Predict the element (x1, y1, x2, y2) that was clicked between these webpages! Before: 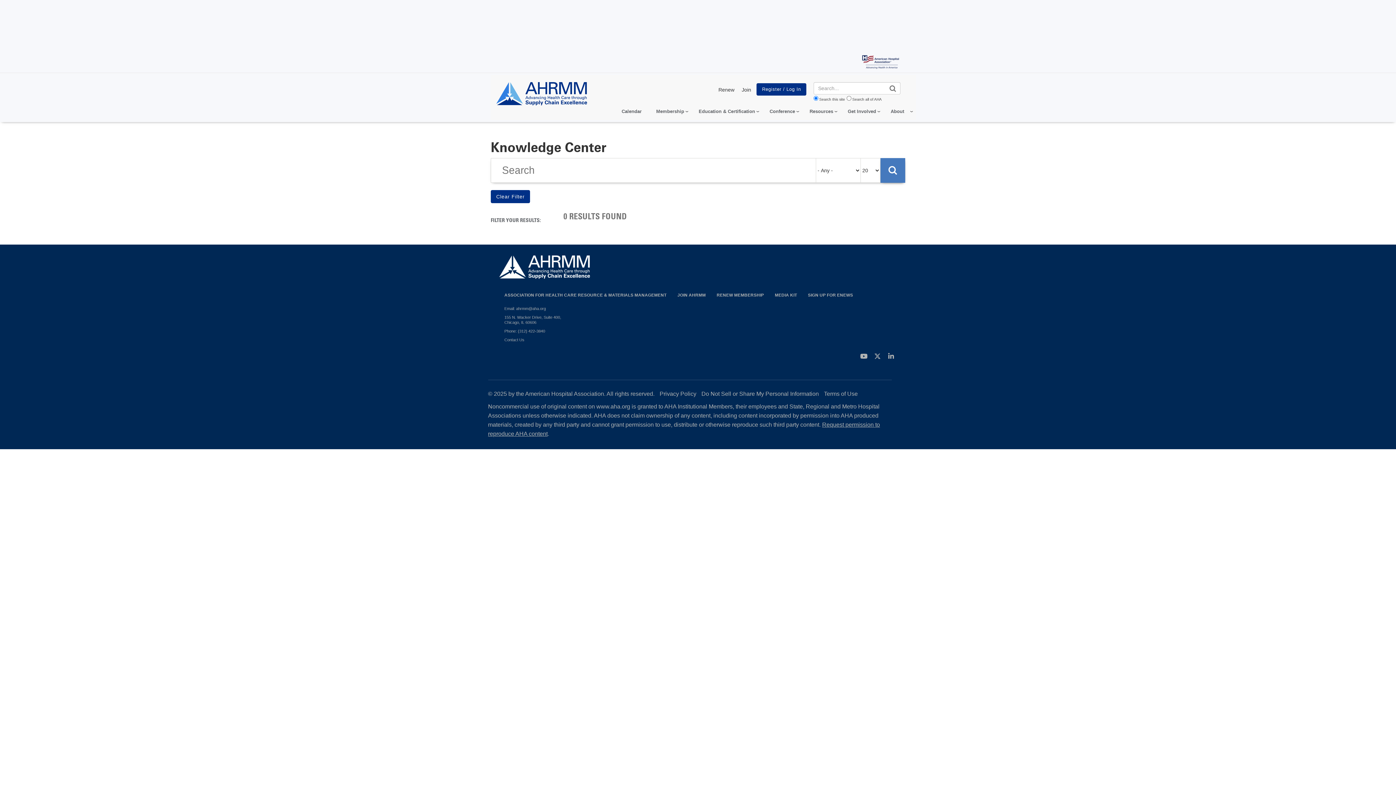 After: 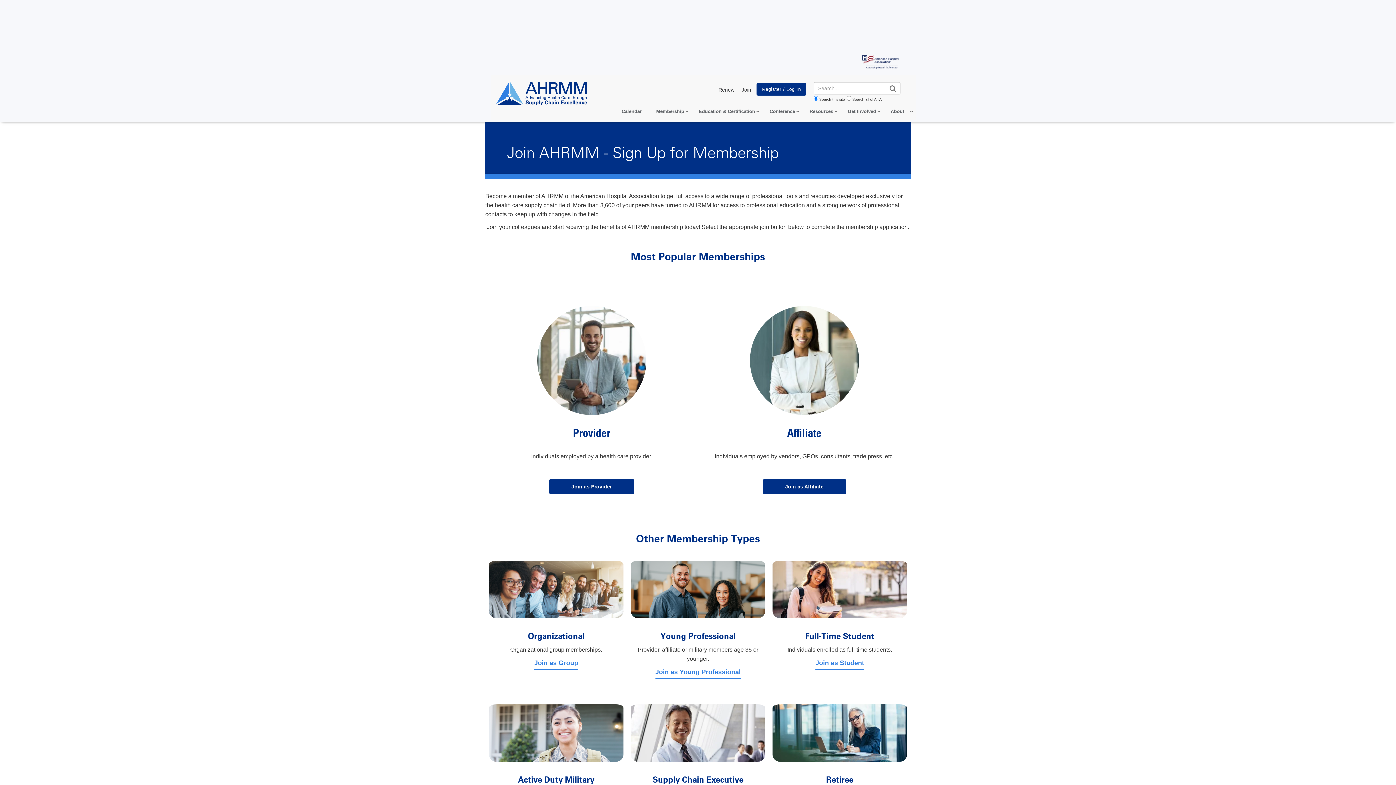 Action: label: Join bbox: (741, 86, 751, 92)